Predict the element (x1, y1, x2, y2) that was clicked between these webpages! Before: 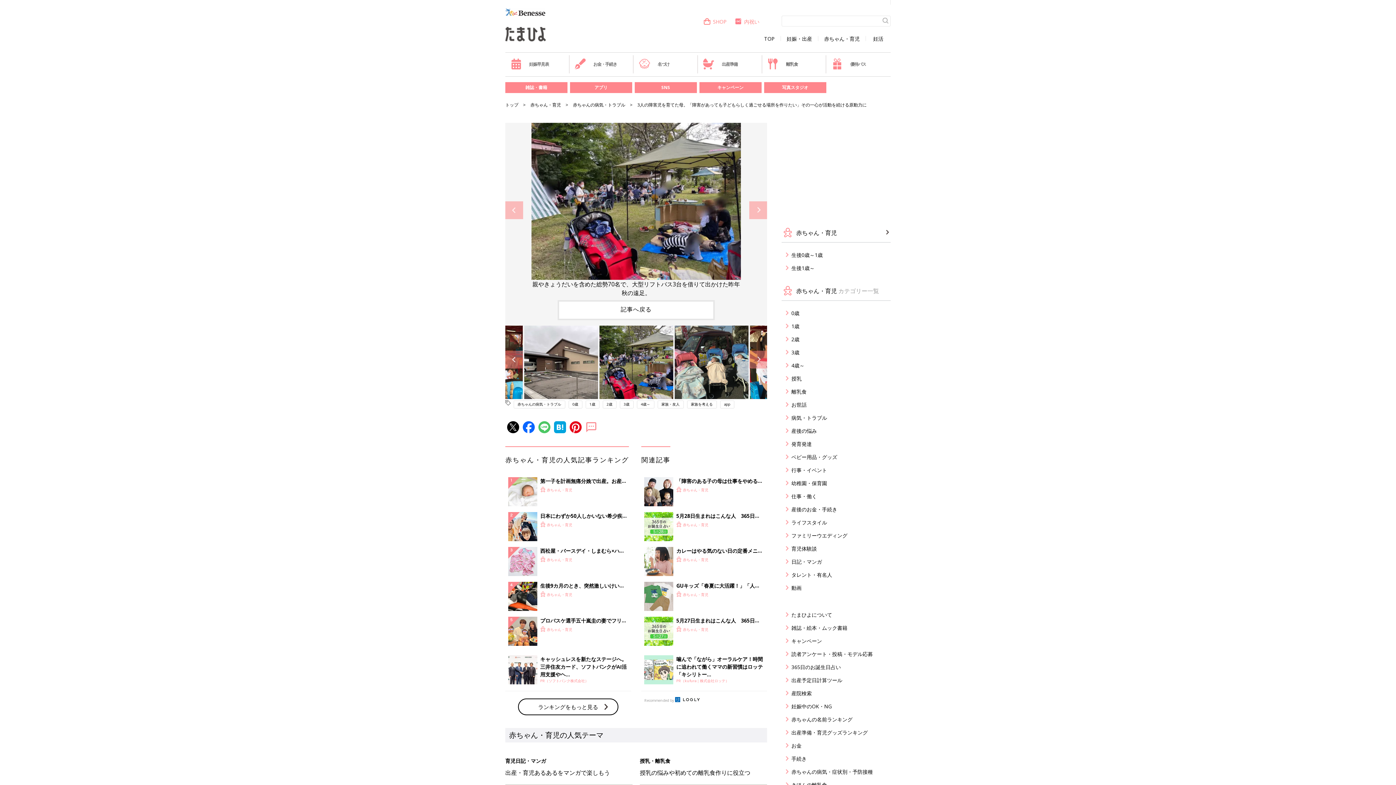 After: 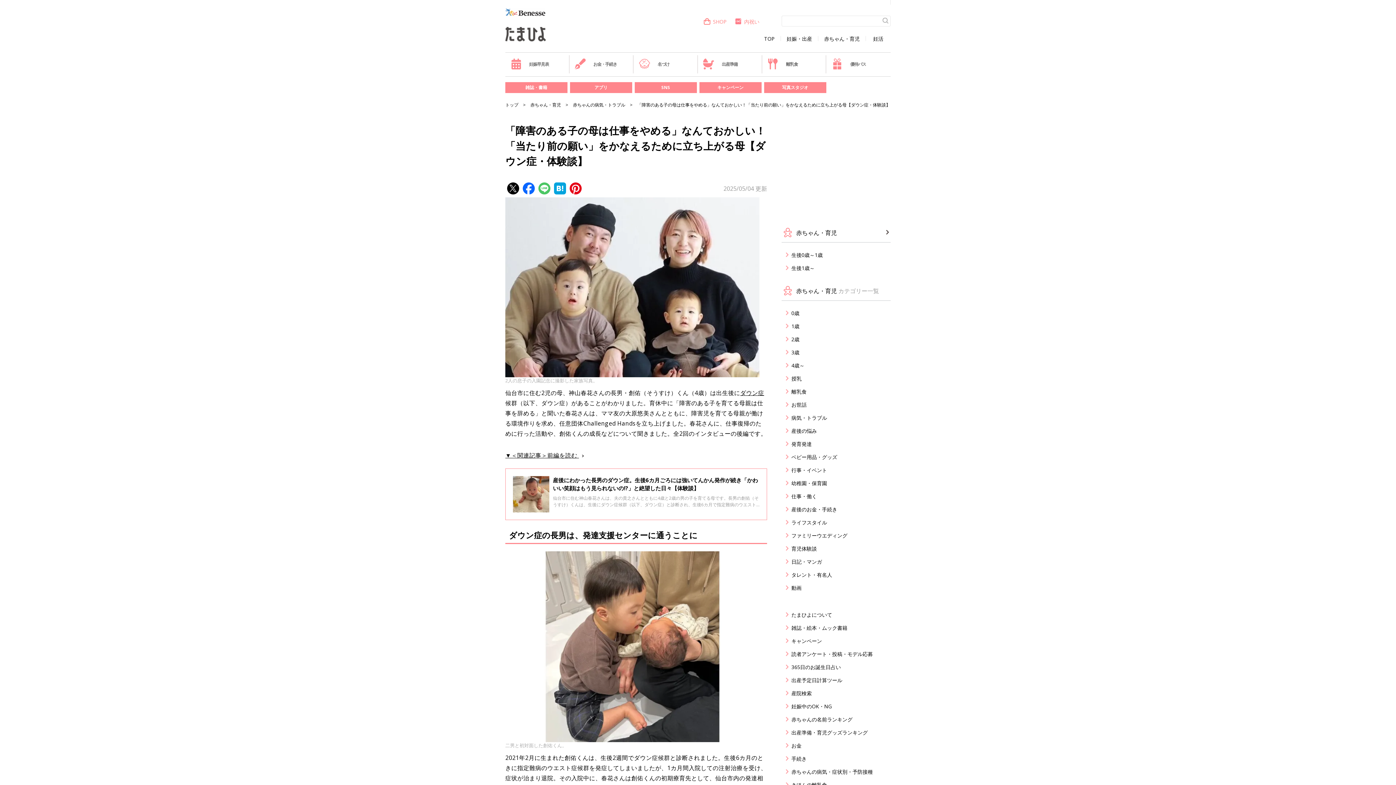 Action: label: 「障害のある子の母は仕事をやめる」なんておかしい！「当たり前の願い」をかなえるために立ち上がる母【ダウン症・体験談】
赤ちゃん・育児 bbox: (641, 474, 767, 509)